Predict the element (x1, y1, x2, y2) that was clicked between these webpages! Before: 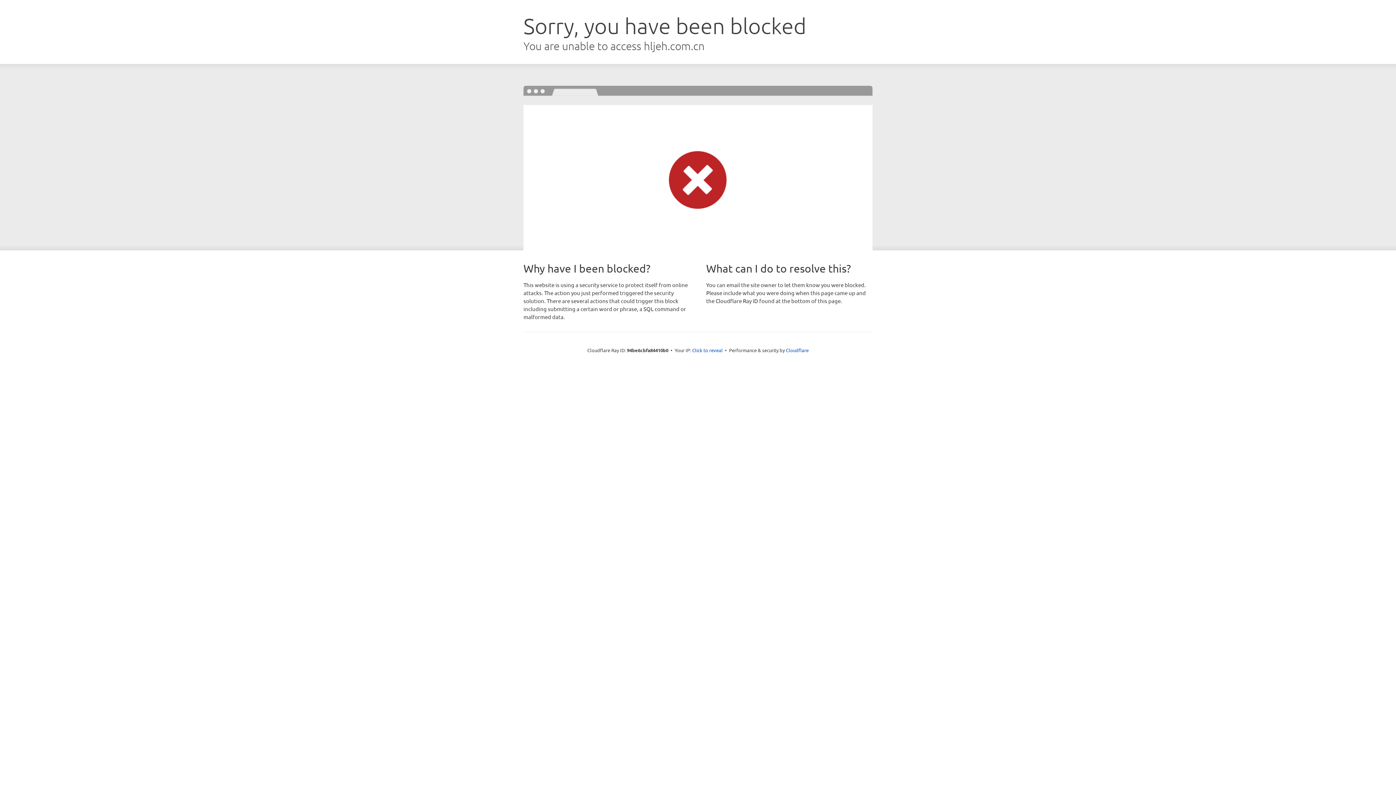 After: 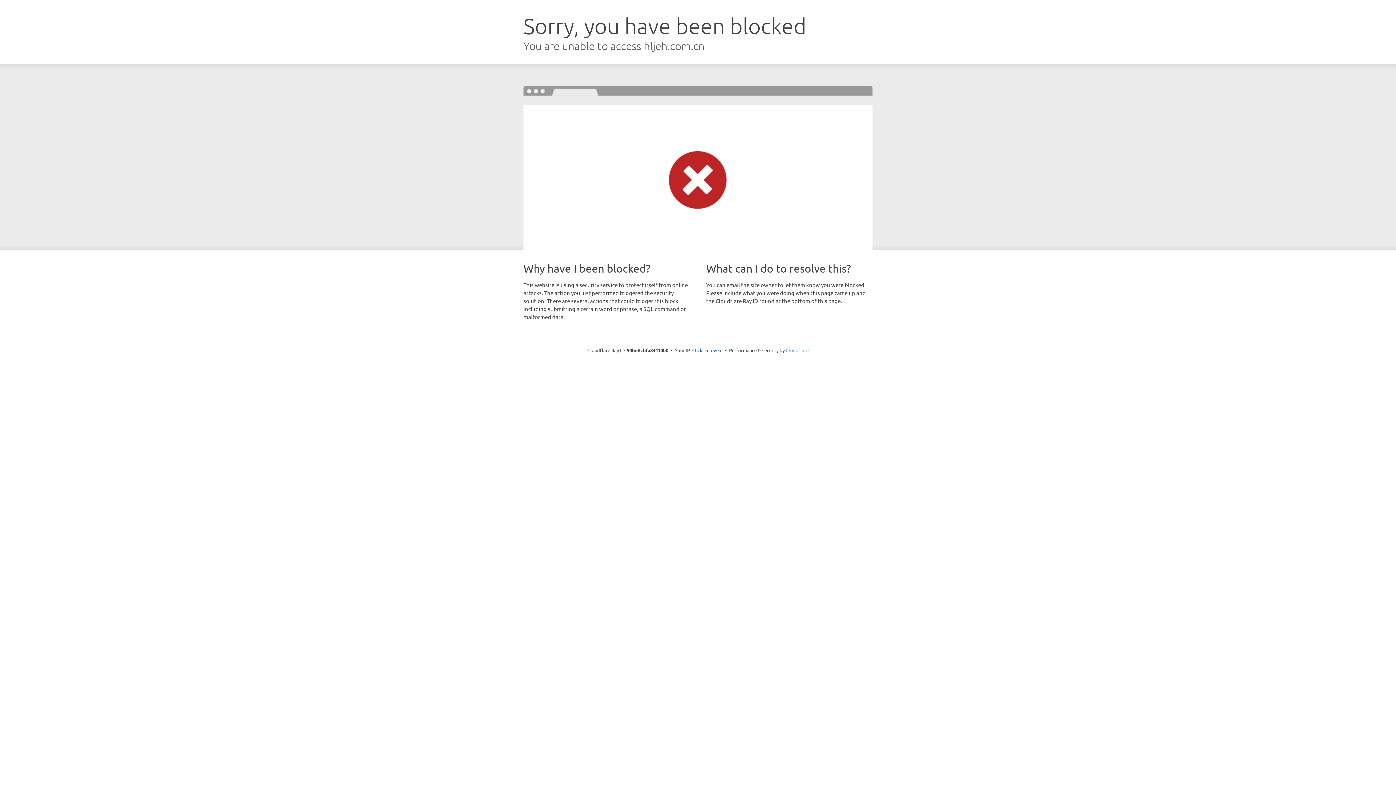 Action: bbox: (786, 347, 808, 353) label: Cloudflare